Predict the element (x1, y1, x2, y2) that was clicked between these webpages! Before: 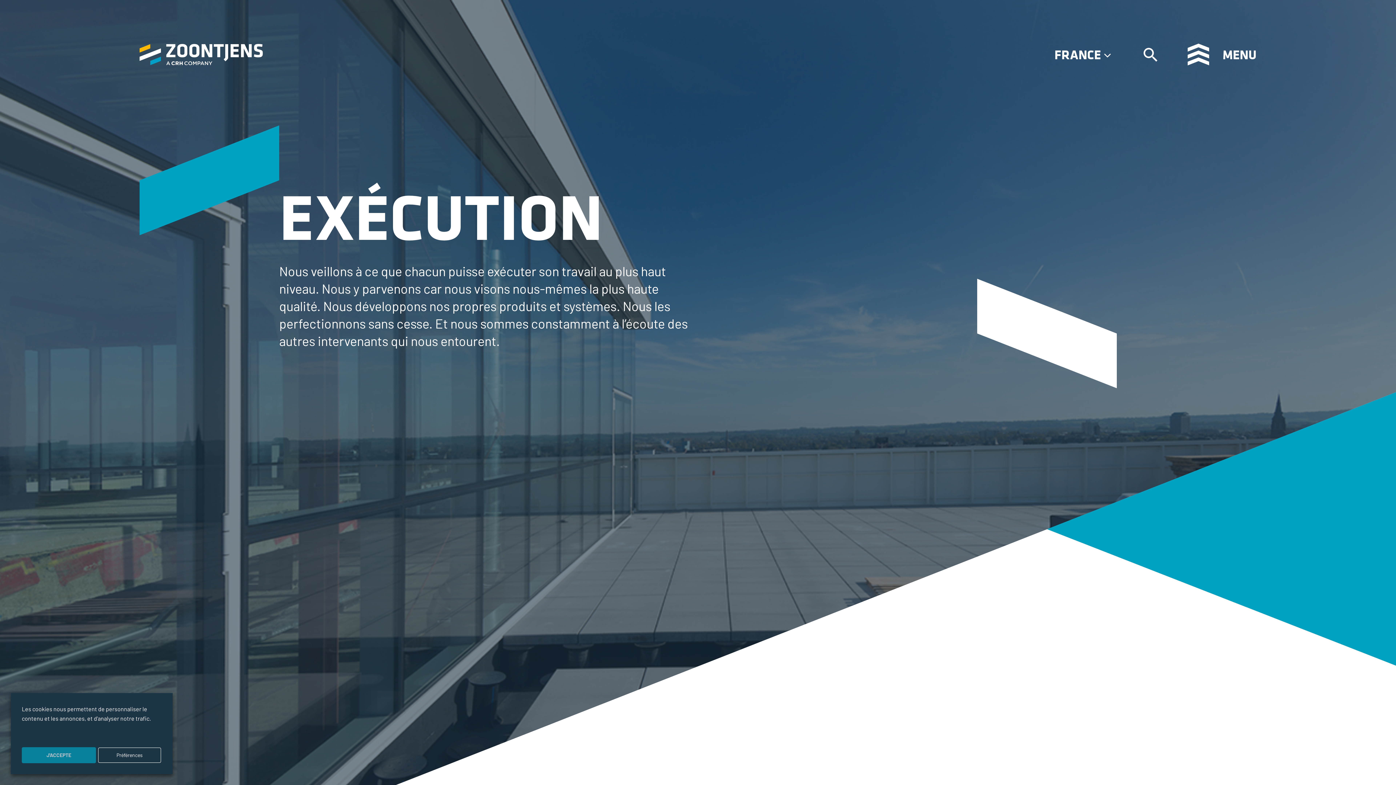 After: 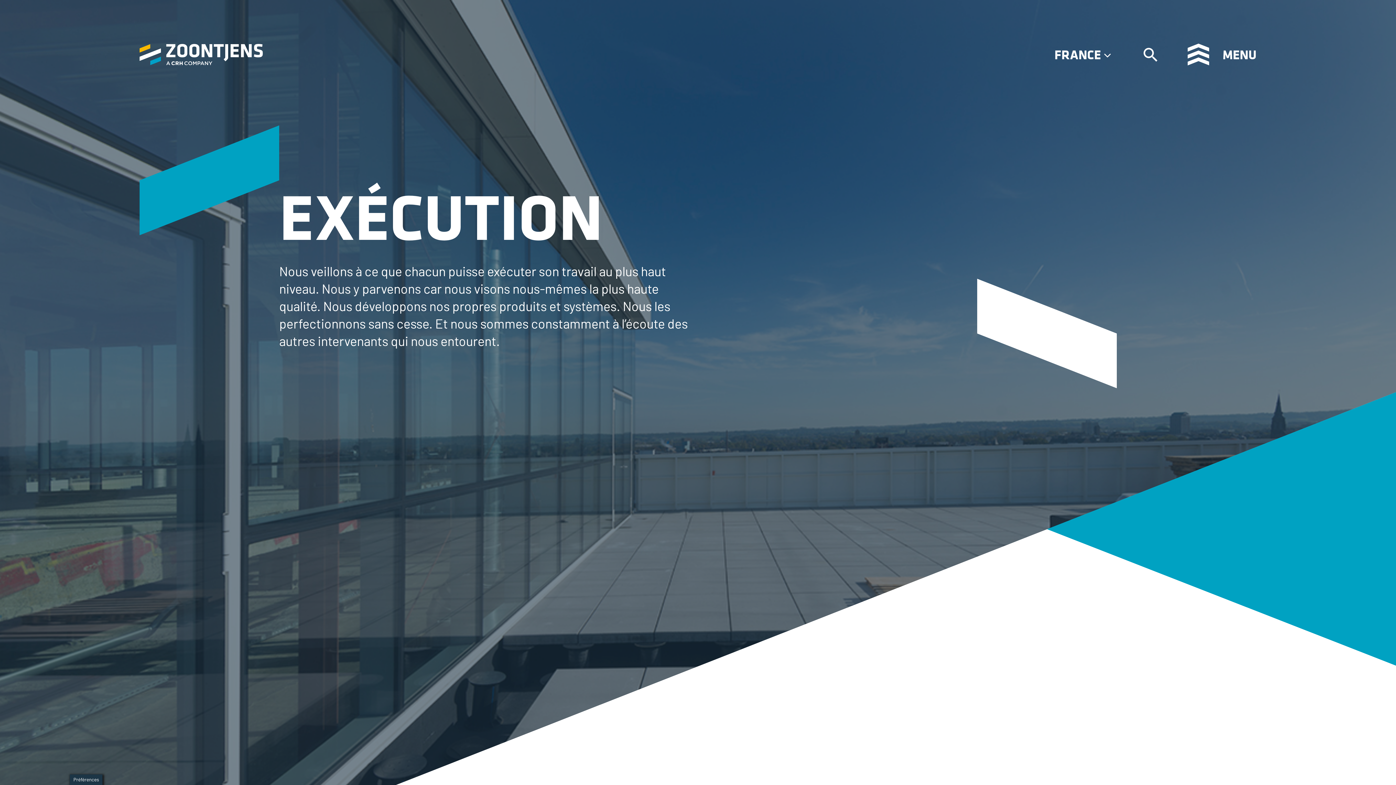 Action: label: J'ACCEPTE bbox: (21, 747, 96, 763)